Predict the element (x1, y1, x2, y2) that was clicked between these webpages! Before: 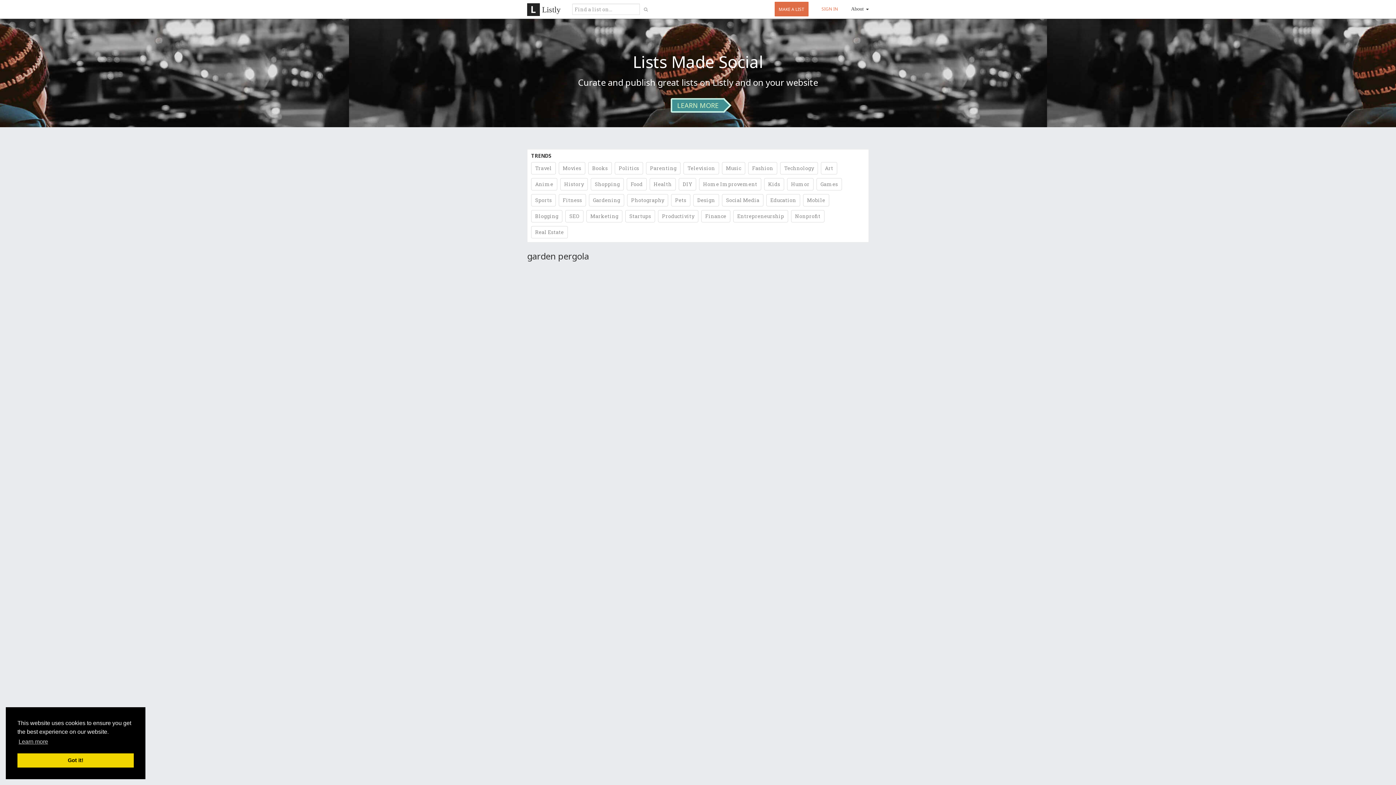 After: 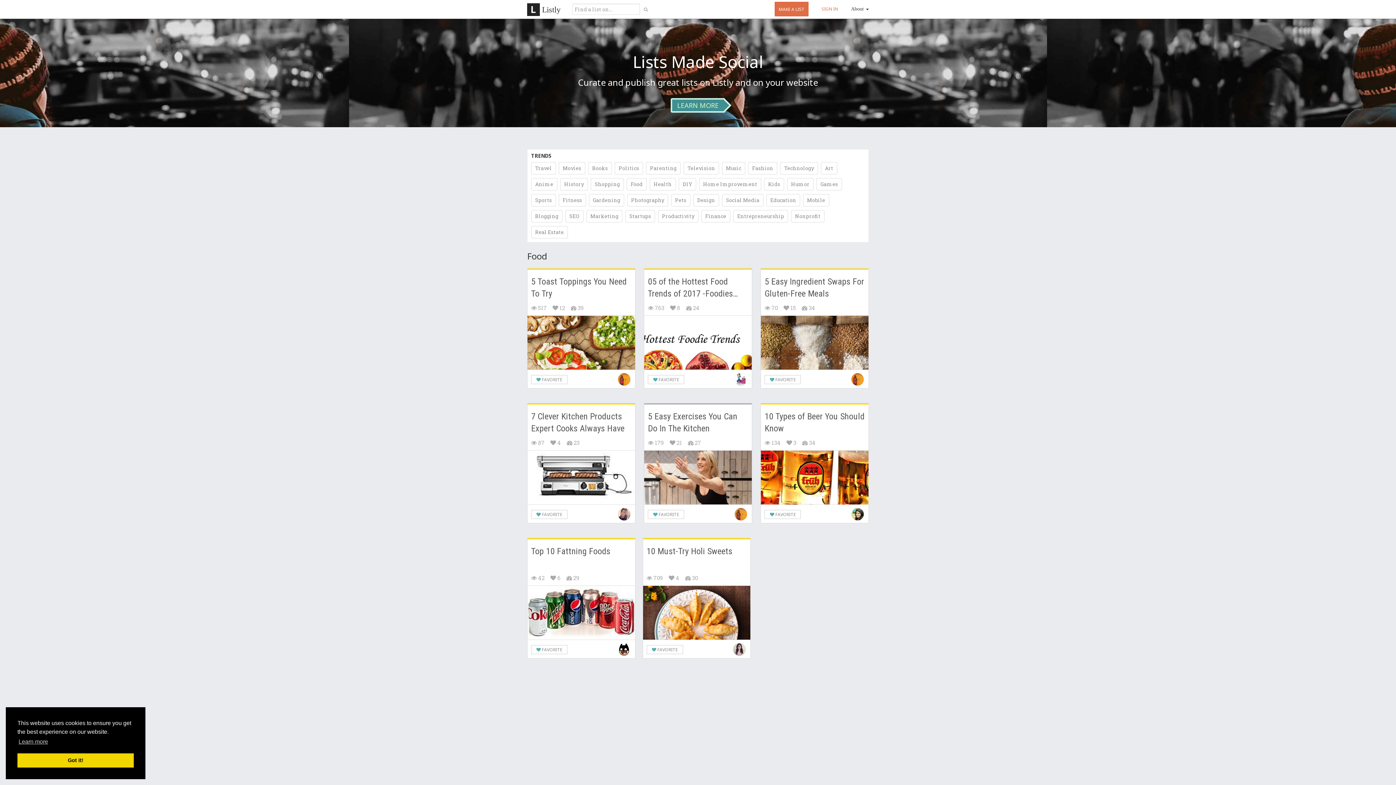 Action: label: Food bbox: (626, 178, 646, 190)